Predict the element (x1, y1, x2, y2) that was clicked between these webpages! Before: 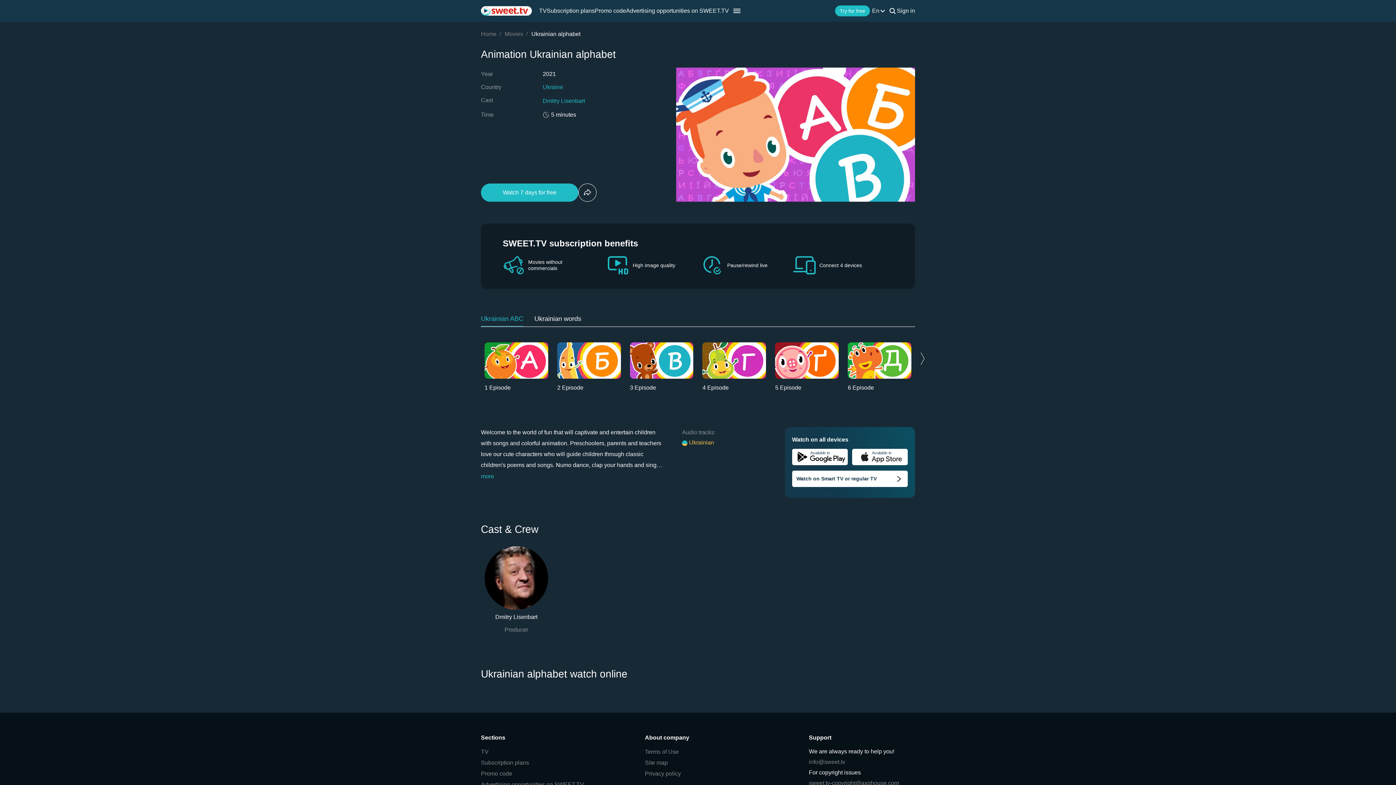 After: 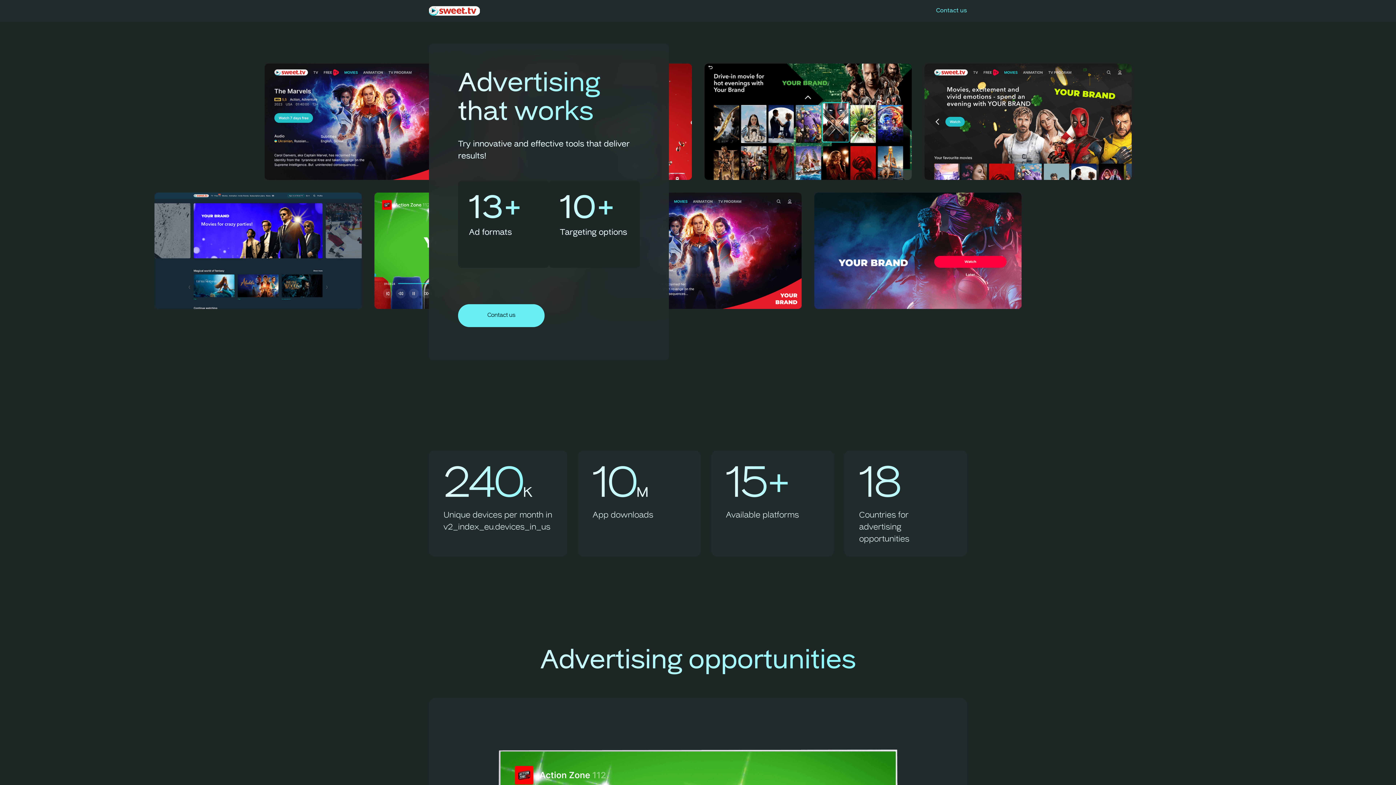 Action: label: Advertising opportunities on SWEET.TV bbox: (481, 781, 586, 788)